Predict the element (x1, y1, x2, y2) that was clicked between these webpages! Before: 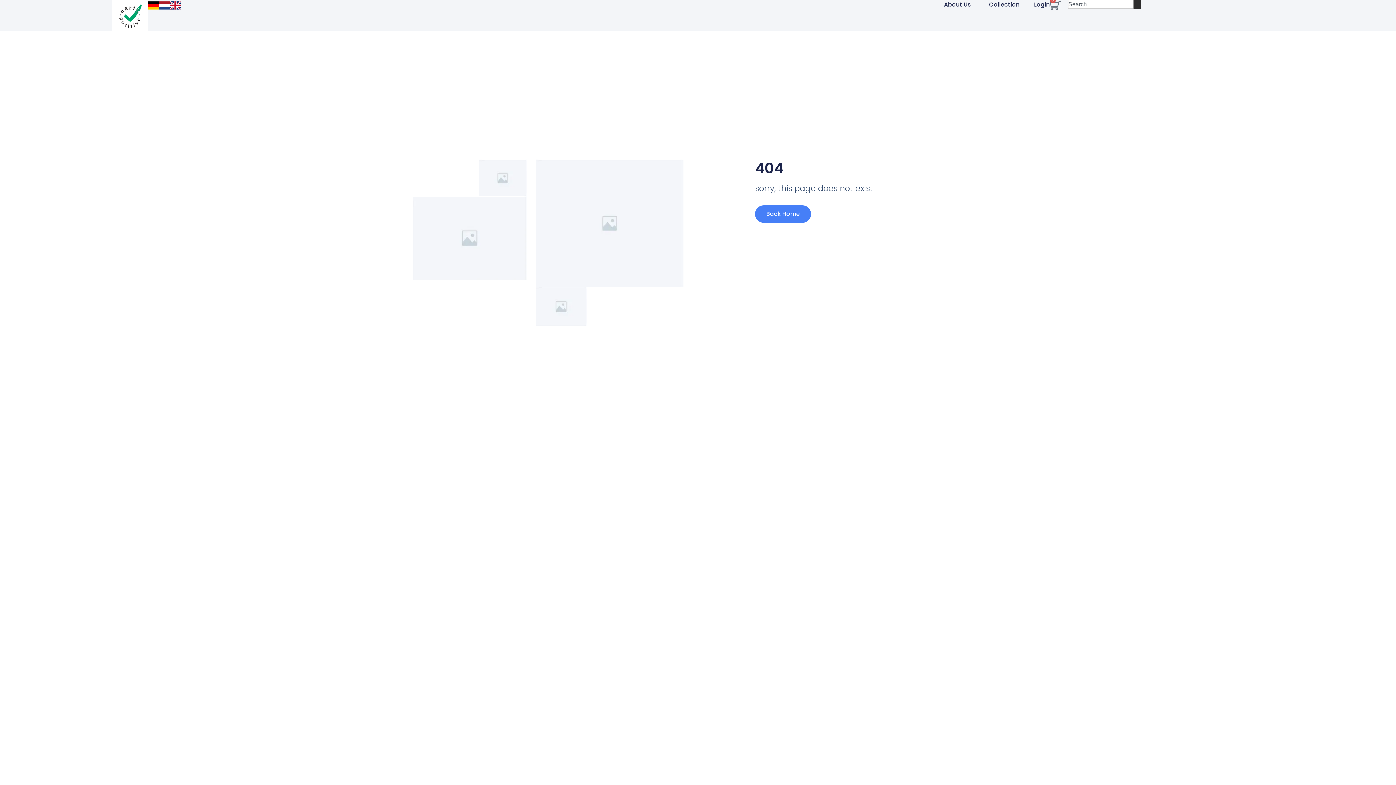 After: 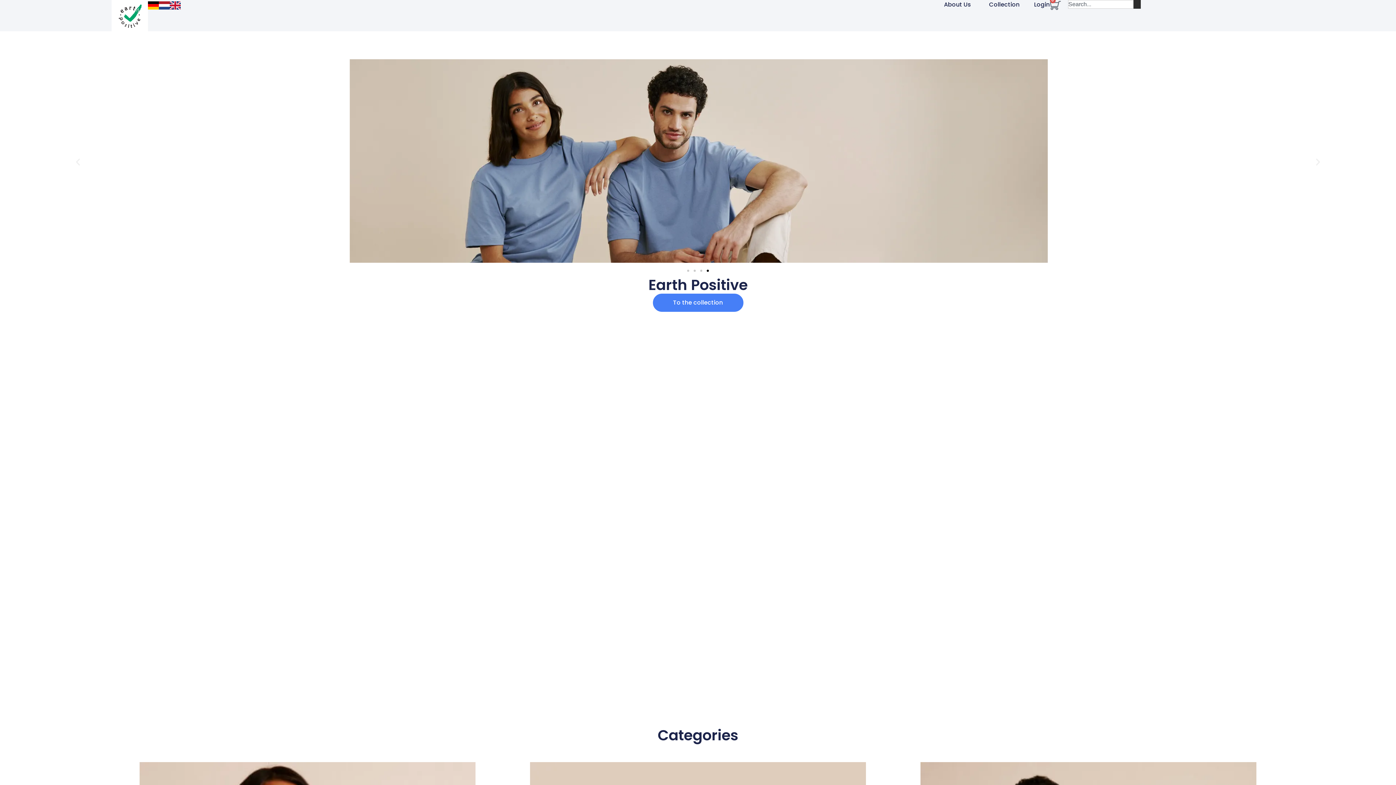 Action: bbox: (111, 0, 148, 31)